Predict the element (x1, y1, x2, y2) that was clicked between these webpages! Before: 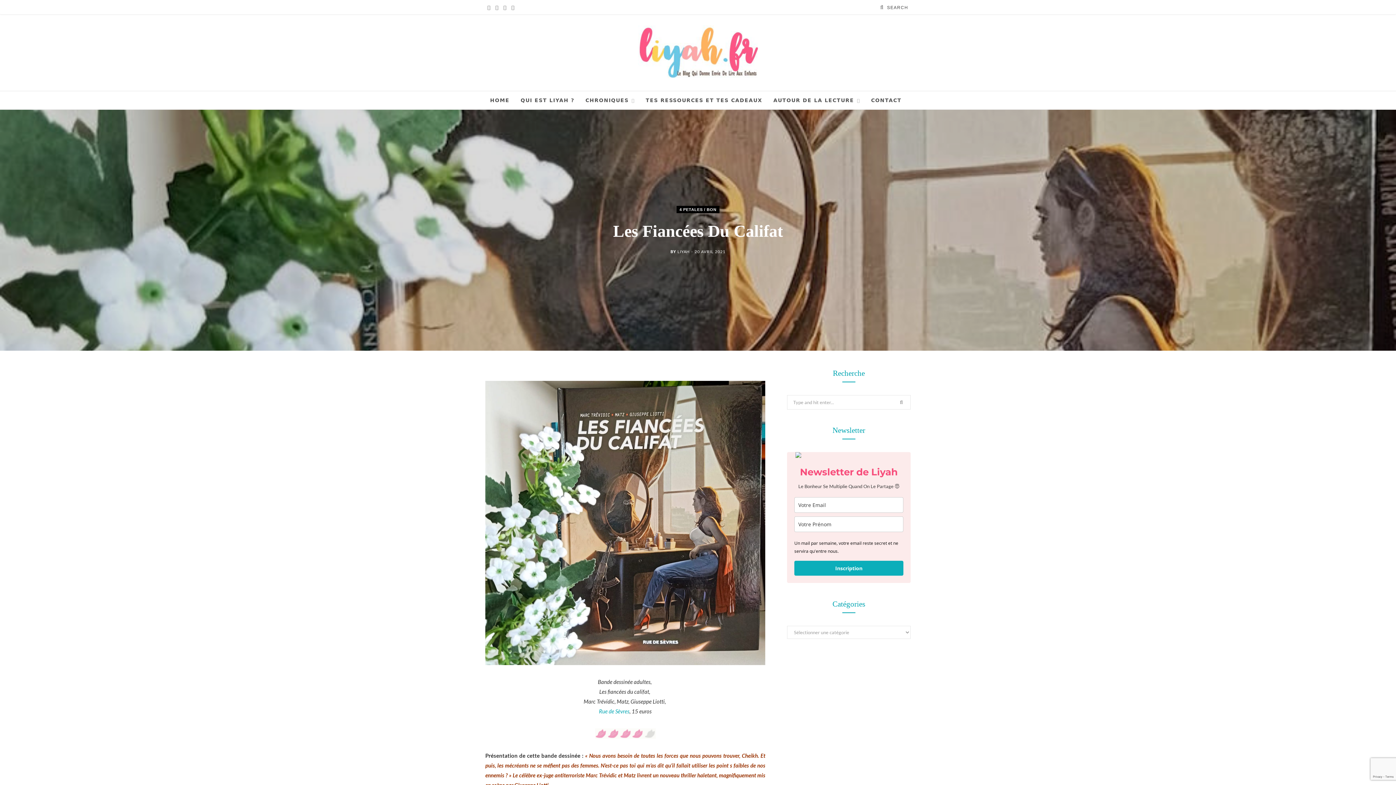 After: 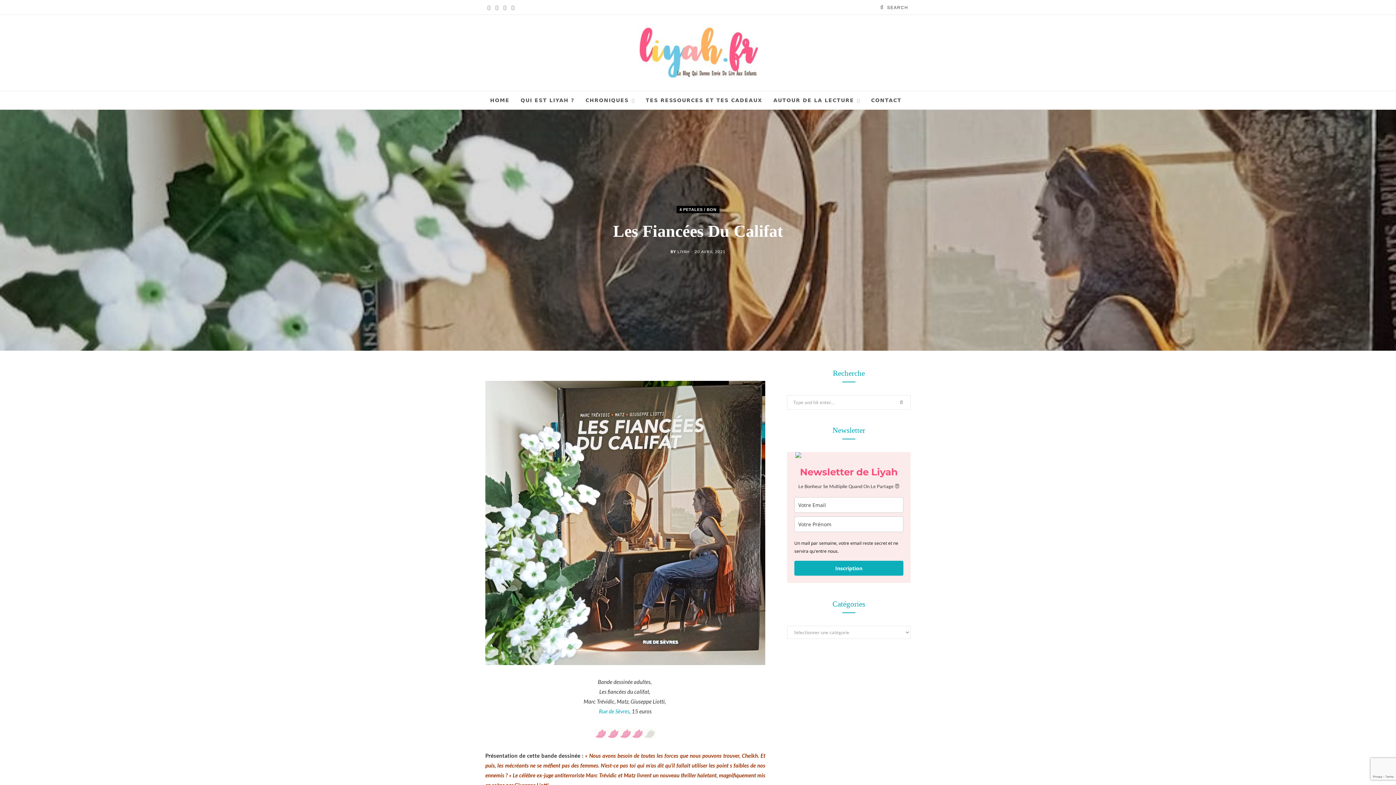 Action: bbox: (493, 0, 500, 14) label: Twitter